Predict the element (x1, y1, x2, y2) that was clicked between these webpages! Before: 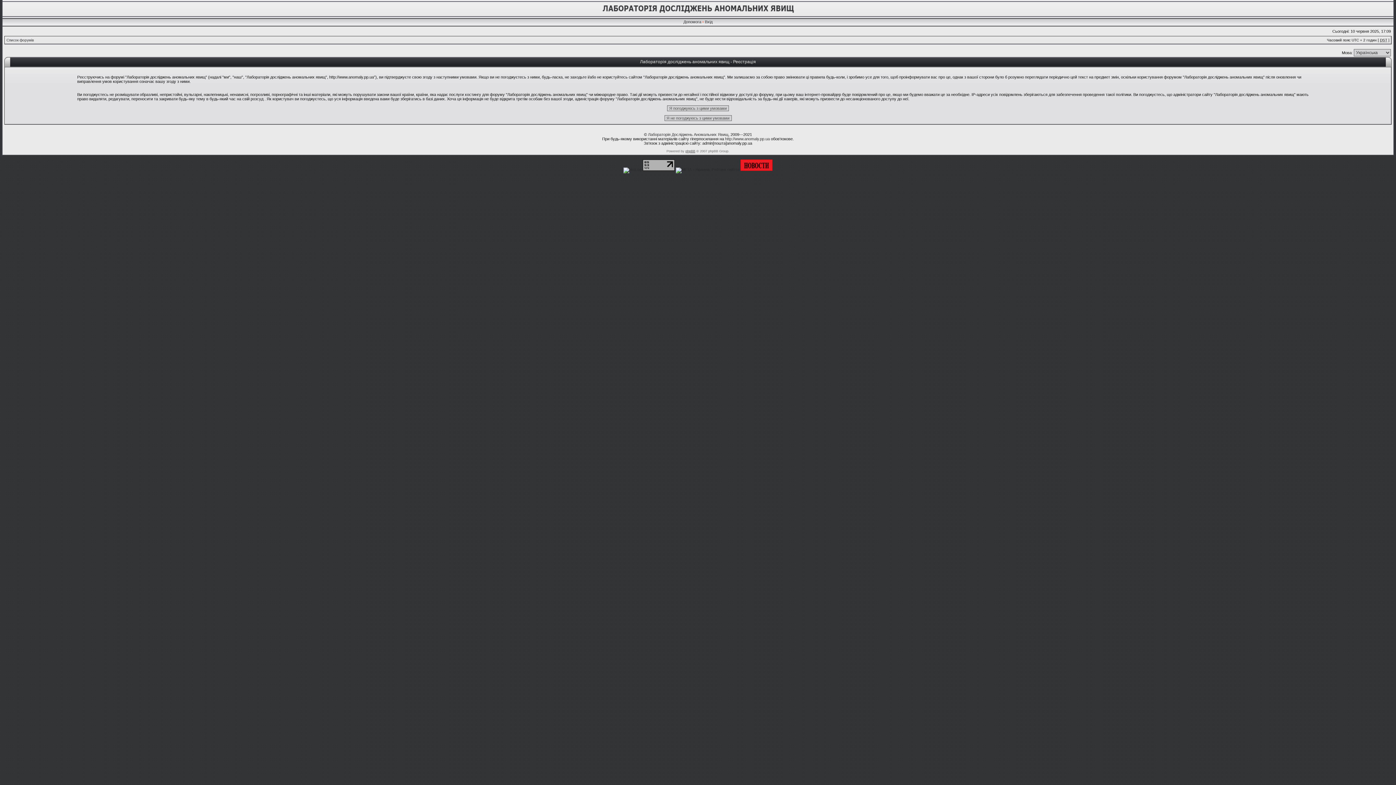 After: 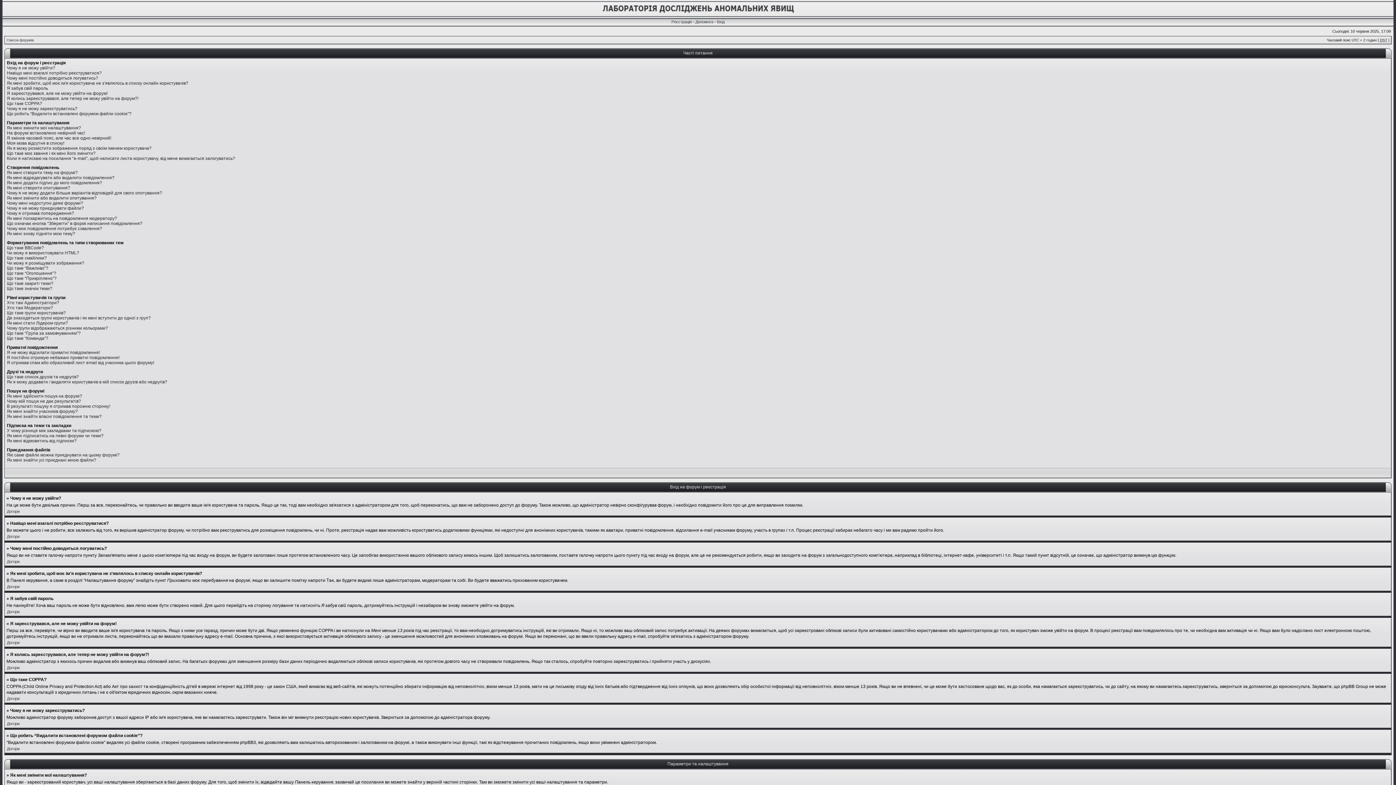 Action: bbox: (683, 19, 701, 24) label: Допомога